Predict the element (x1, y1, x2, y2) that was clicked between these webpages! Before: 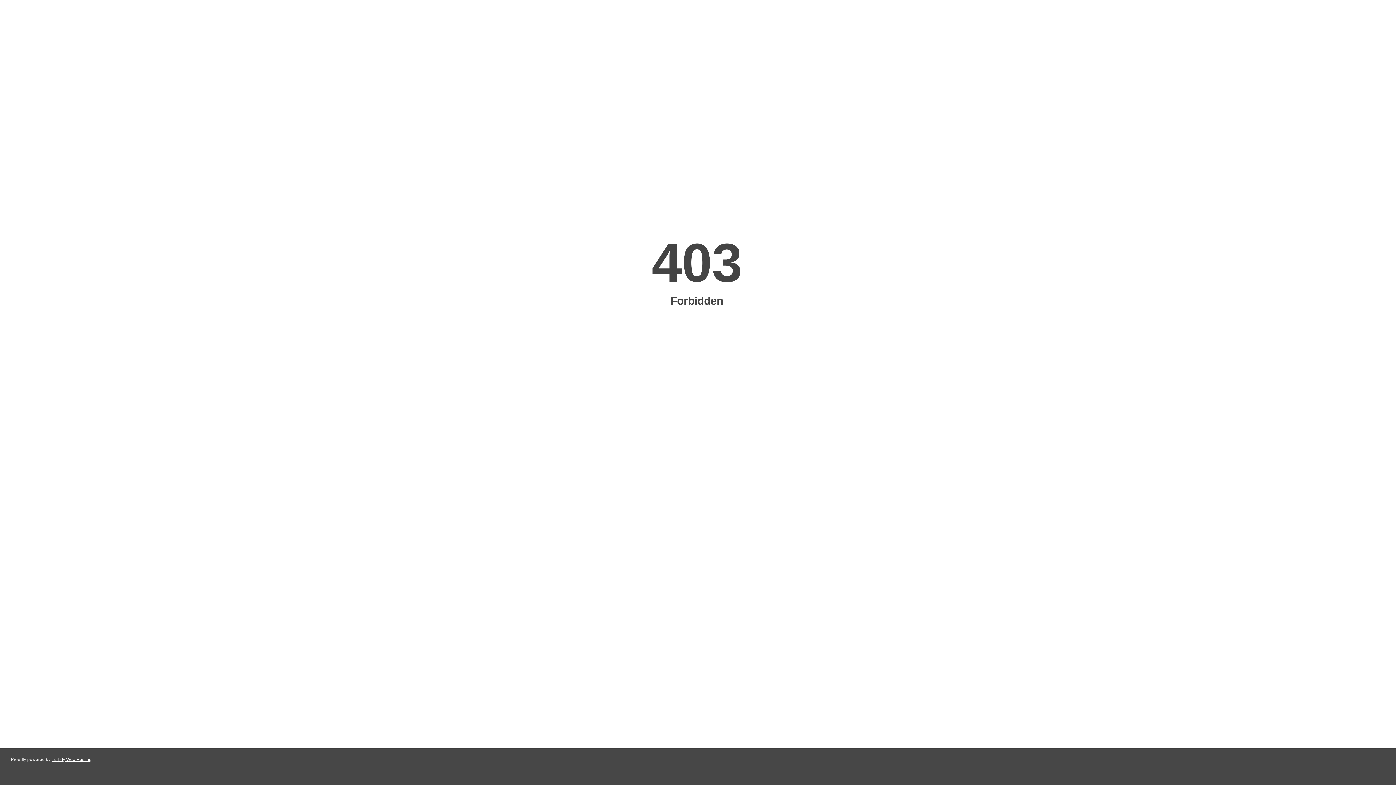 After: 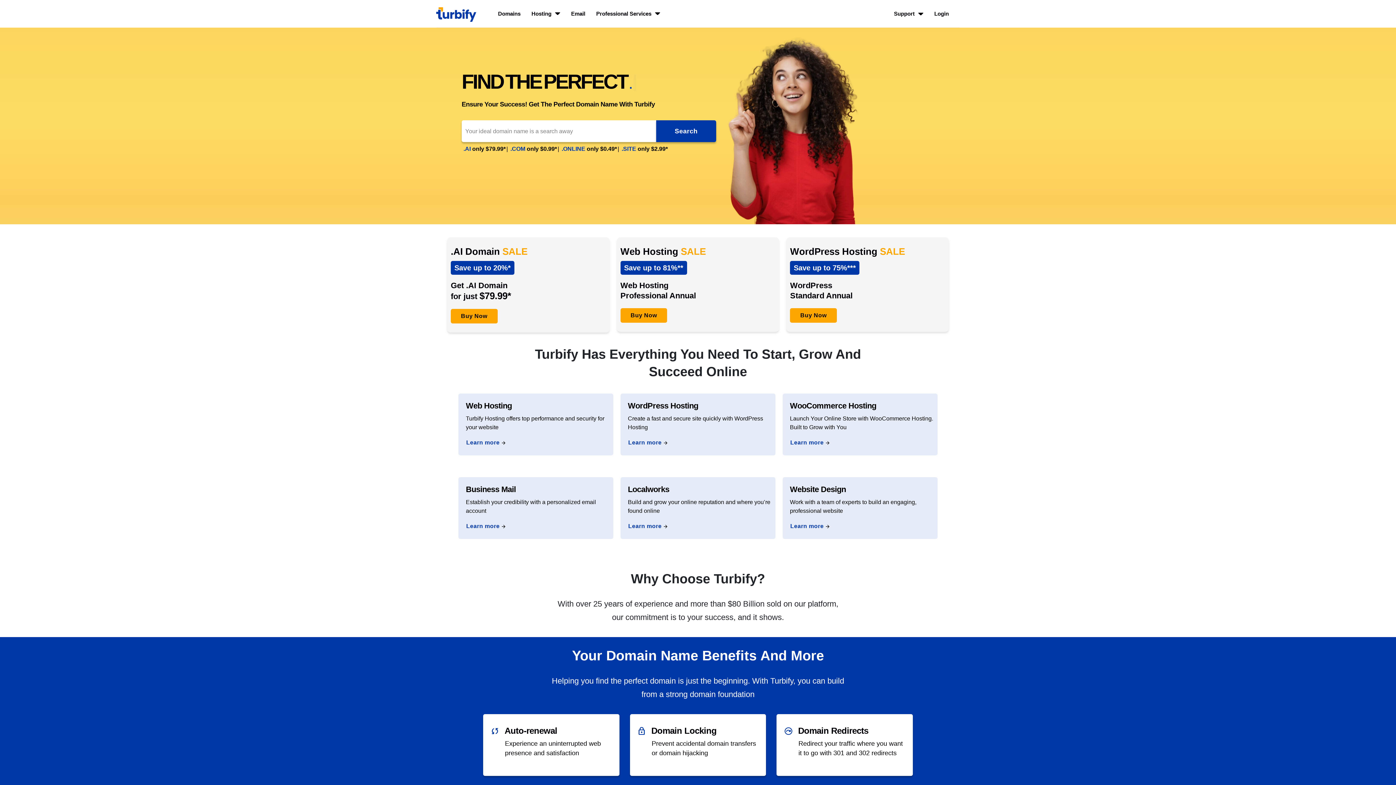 Action: bbox: (51, 757, 91, 762) label: Turbify Web Hosting